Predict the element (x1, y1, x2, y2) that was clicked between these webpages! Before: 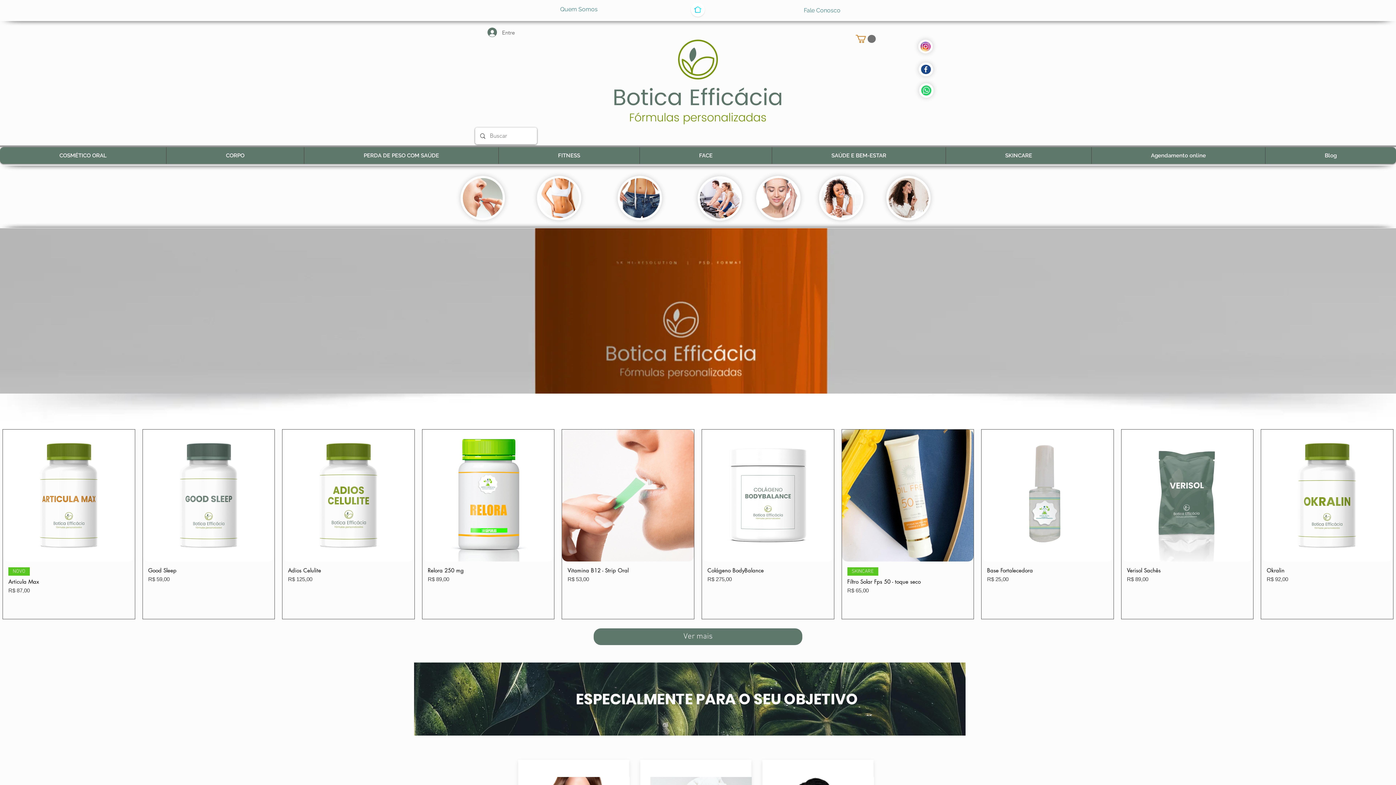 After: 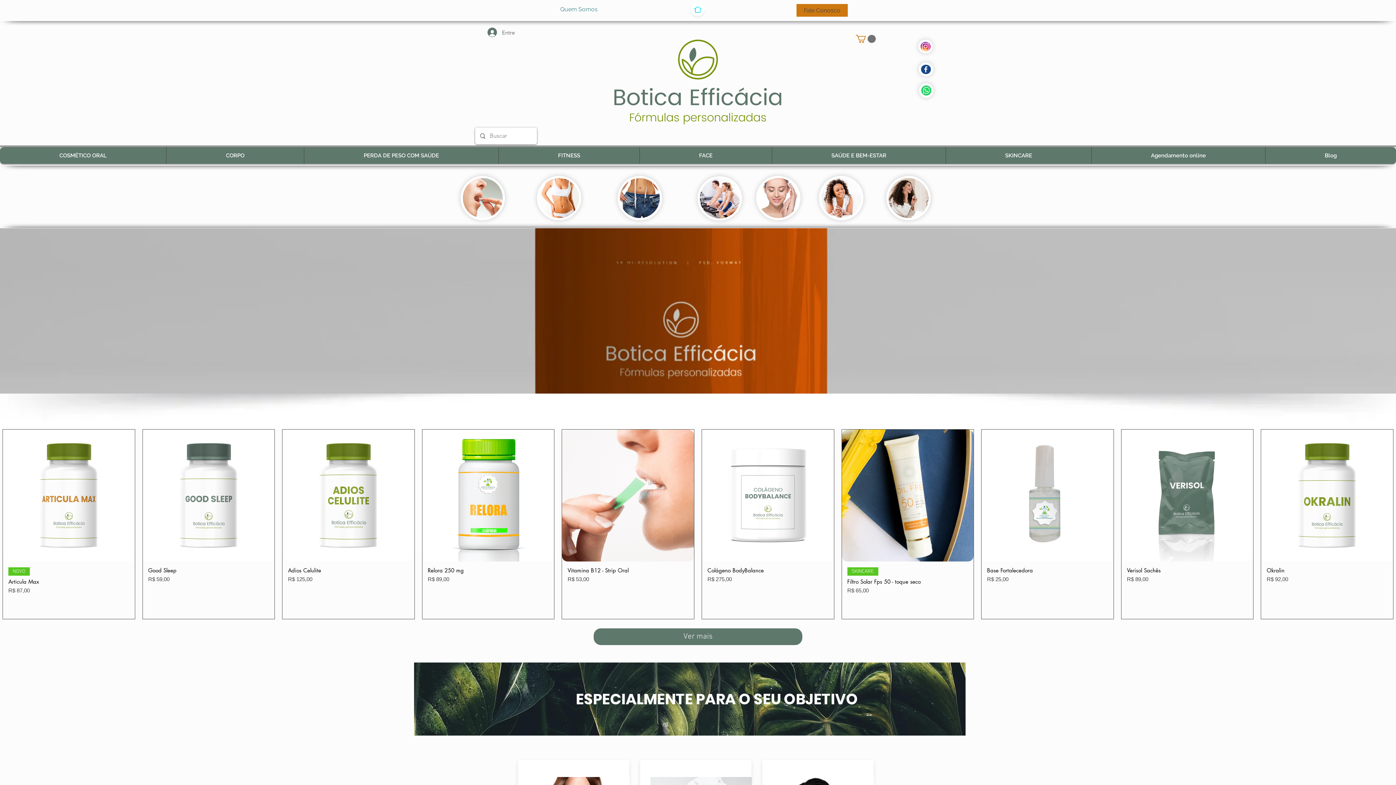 Action: label: Fale Conosco bbox: (796, 4, 848, 16)